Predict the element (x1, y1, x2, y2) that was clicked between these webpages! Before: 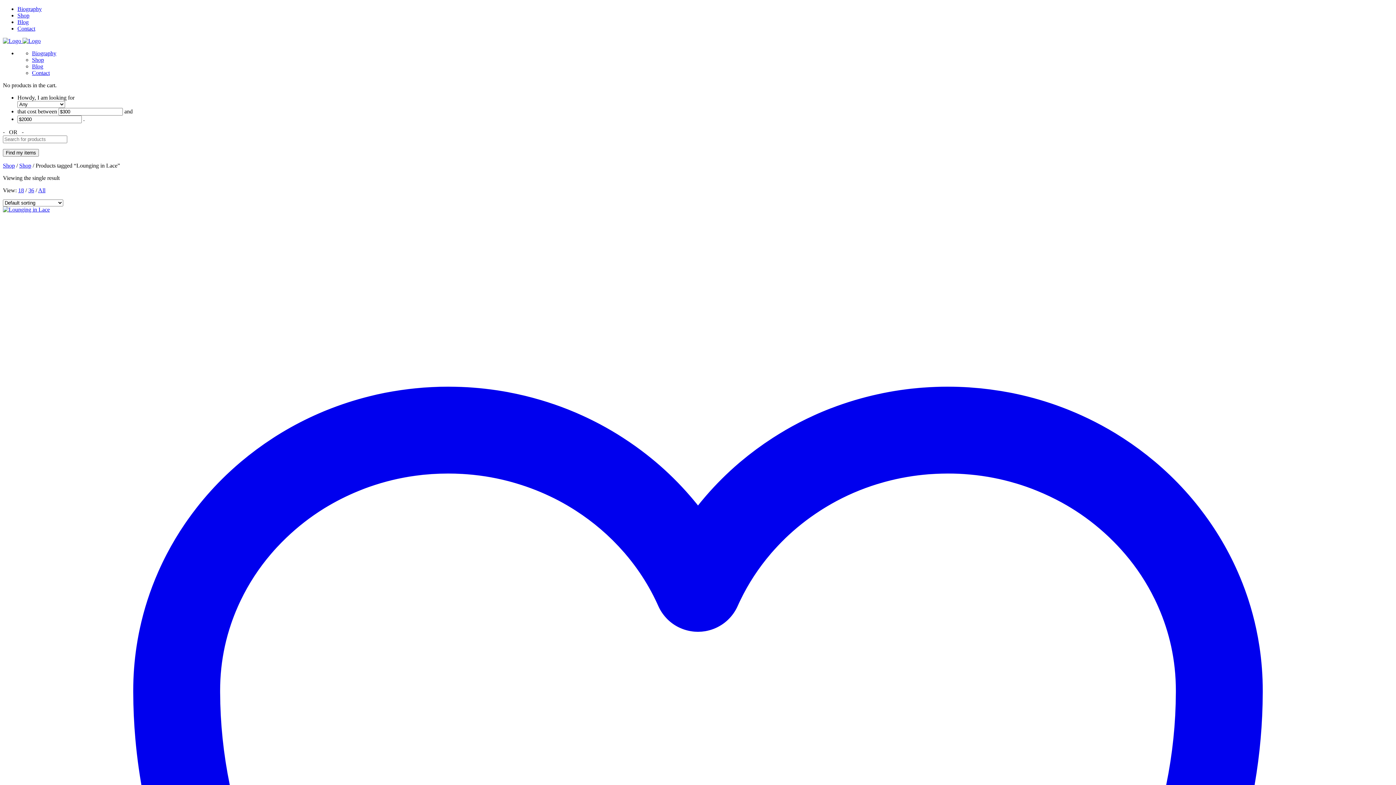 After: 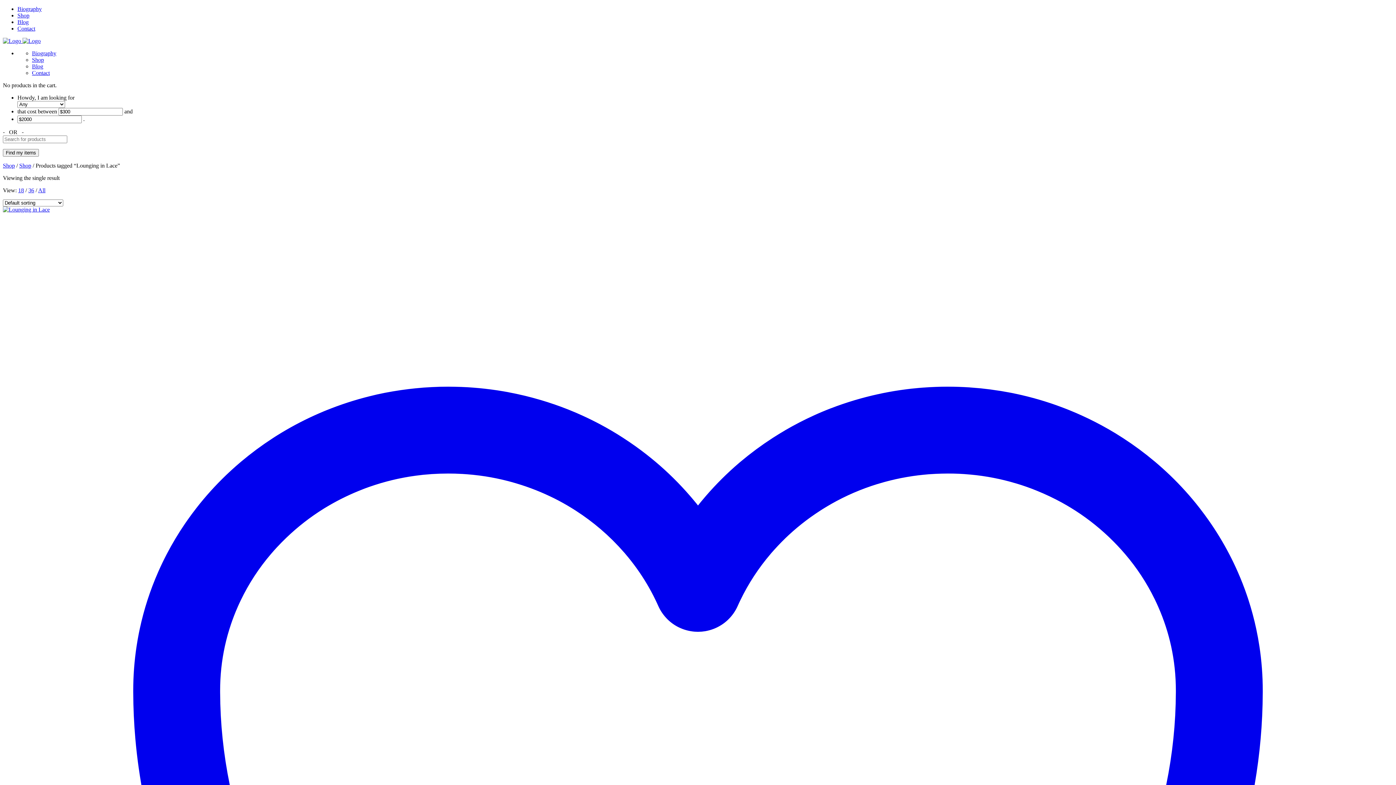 Action: label: All bbox: (38, 187, 45, 193)